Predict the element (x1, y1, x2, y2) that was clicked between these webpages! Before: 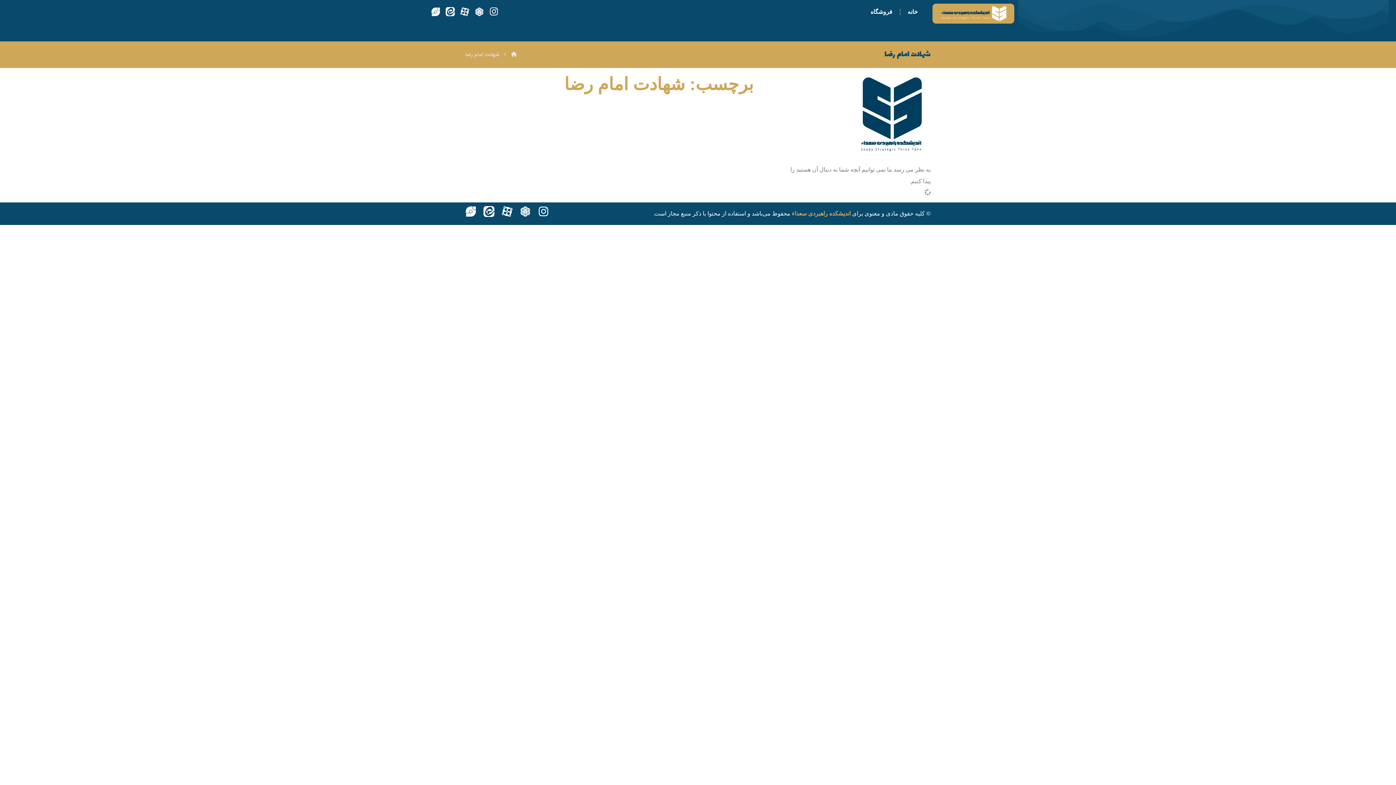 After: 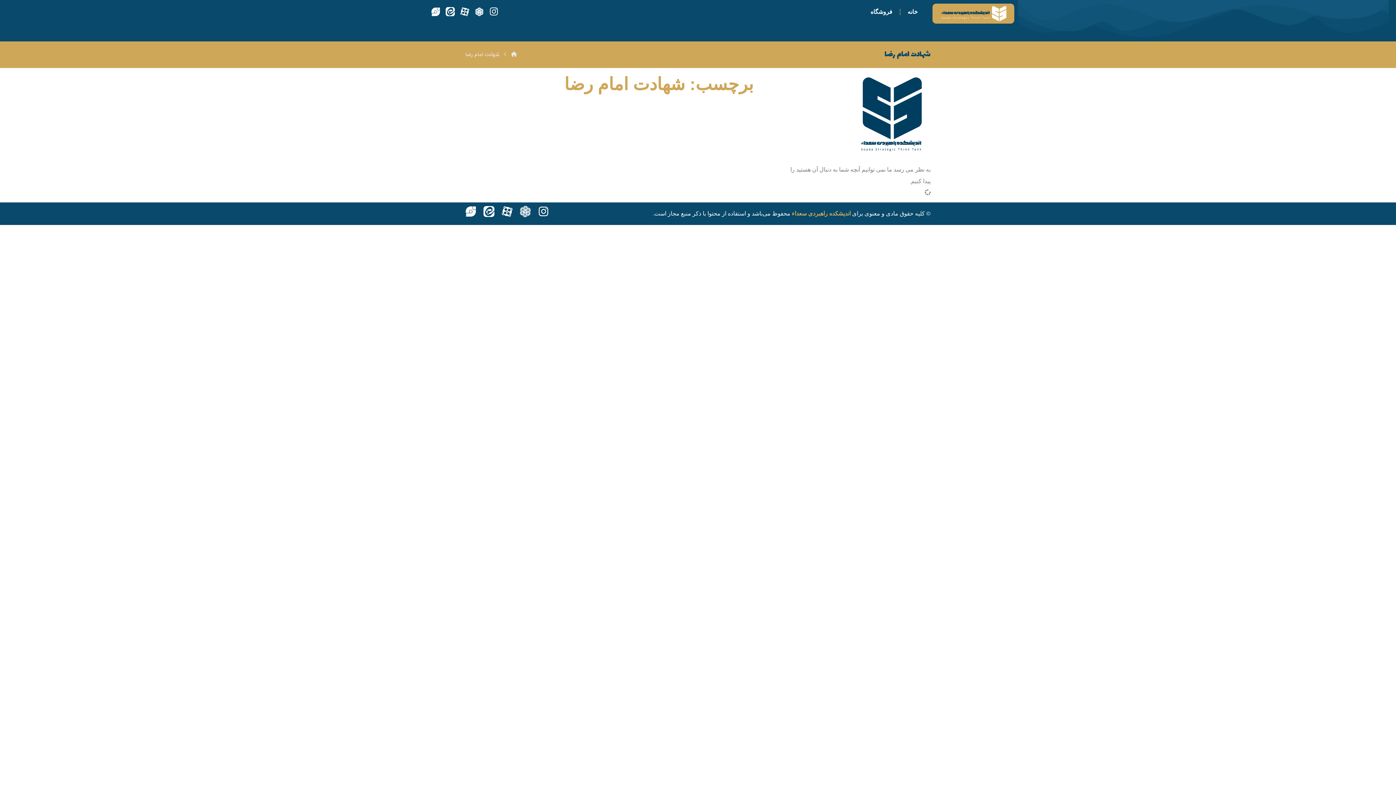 Action: bbox: (520, 206, 530, 217) label: روبیکا